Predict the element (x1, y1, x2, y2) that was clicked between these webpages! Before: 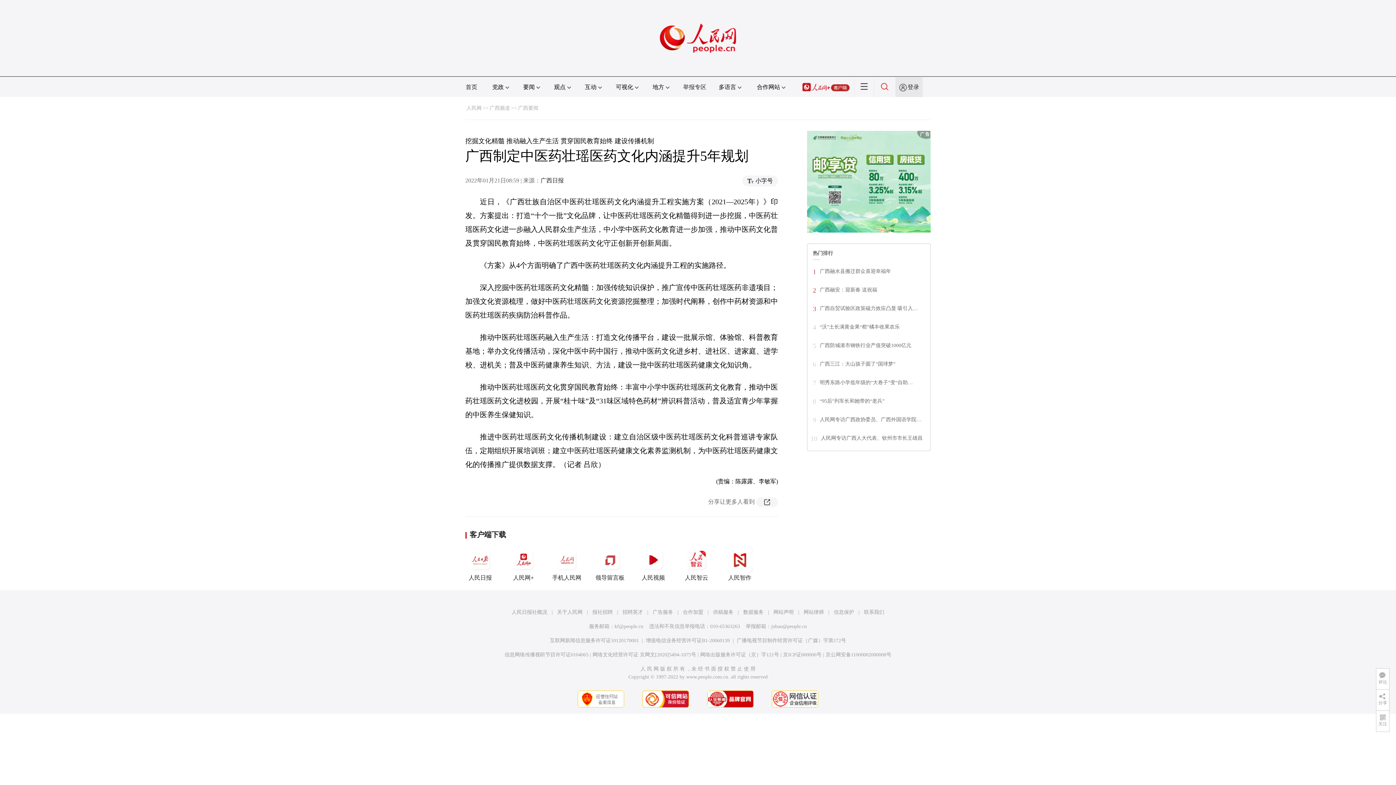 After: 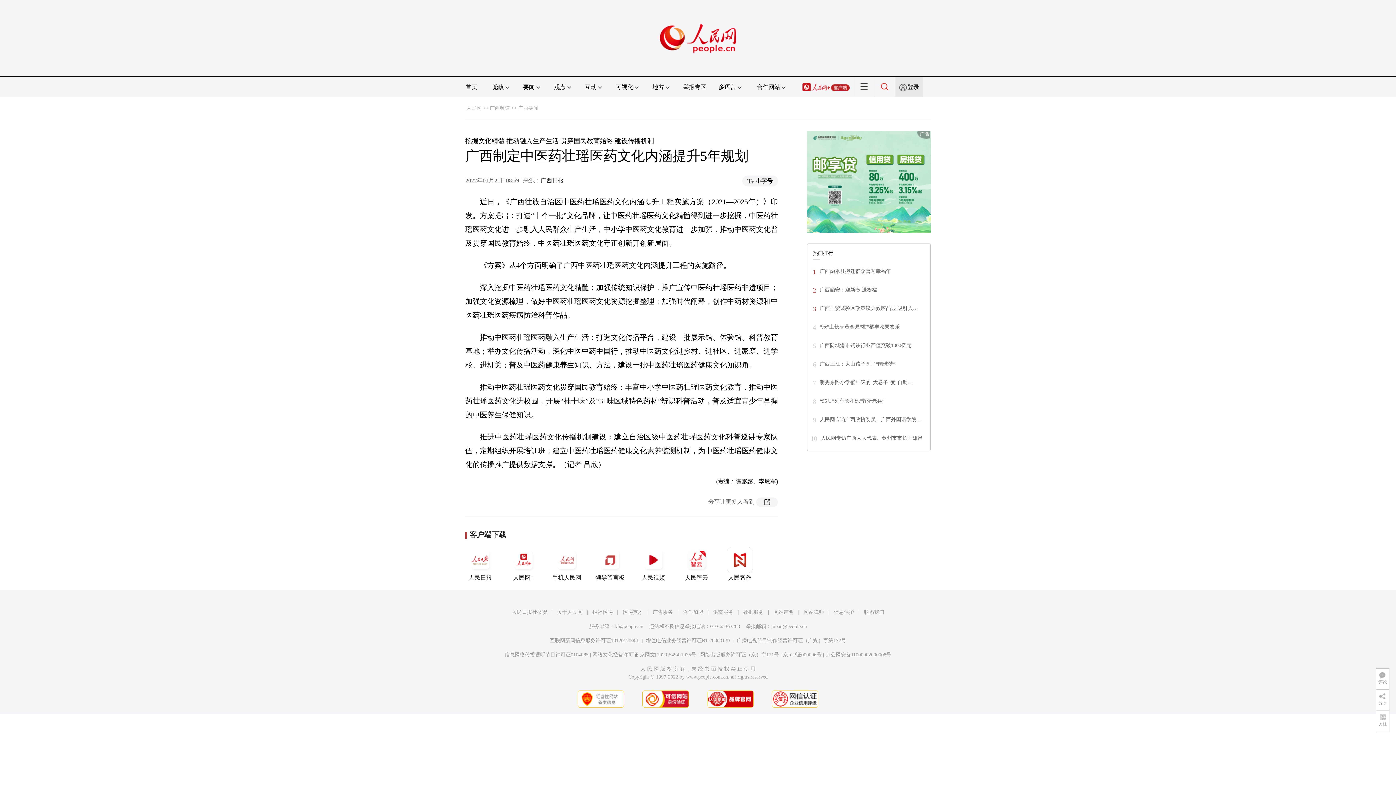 Action: bbox: (557, 609, 582, 615) label: 关于人民网